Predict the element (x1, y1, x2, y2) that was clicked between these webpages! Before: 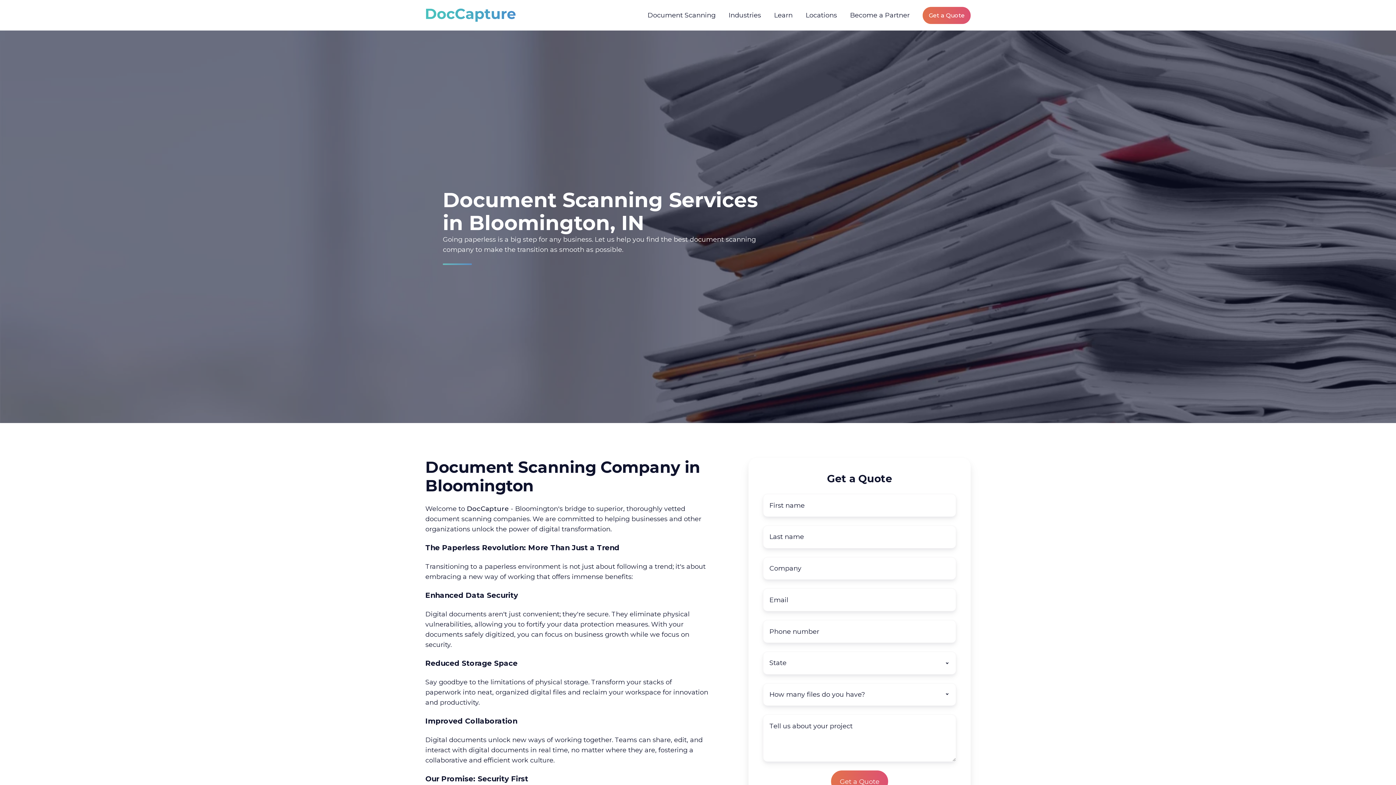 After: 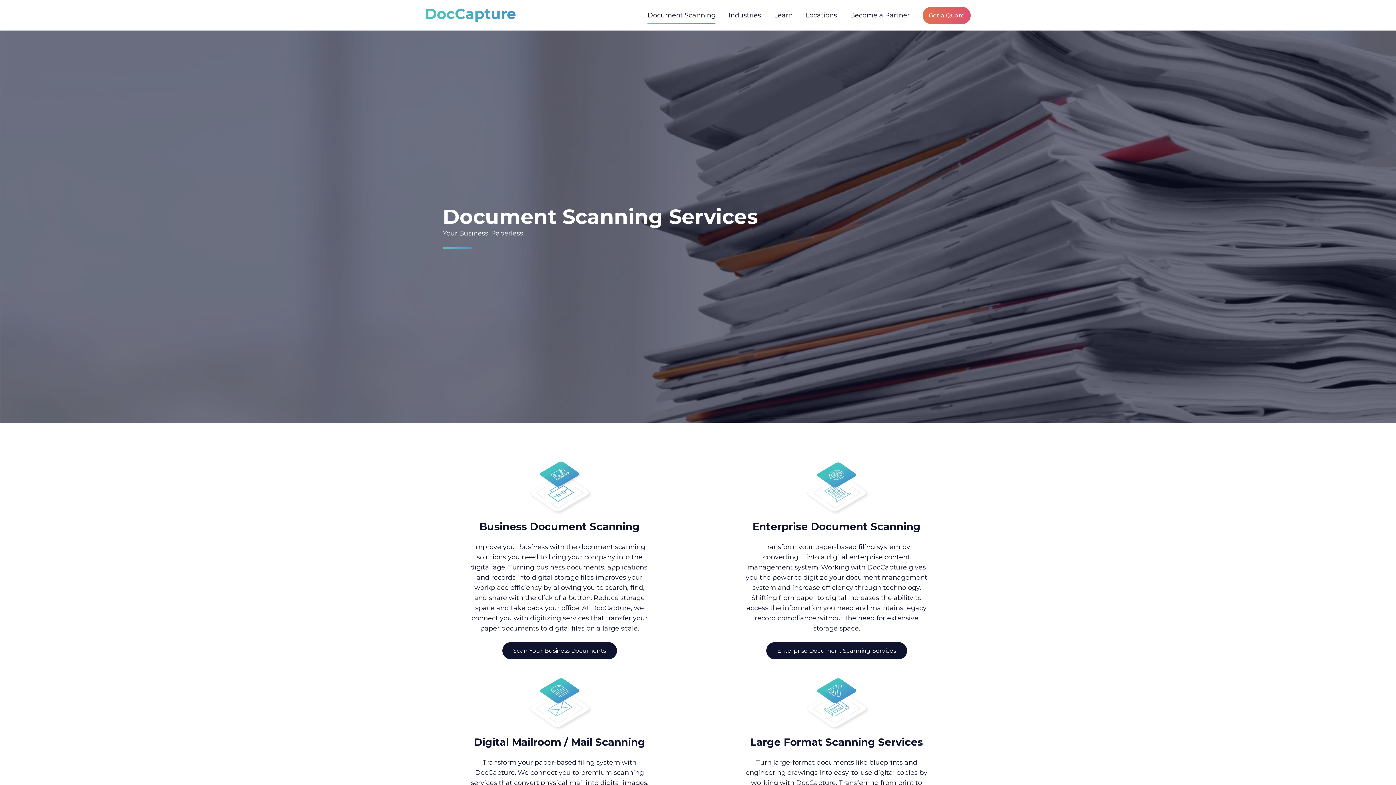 Action: label: Document Scanning bbox: (647, 6, 715, 24)